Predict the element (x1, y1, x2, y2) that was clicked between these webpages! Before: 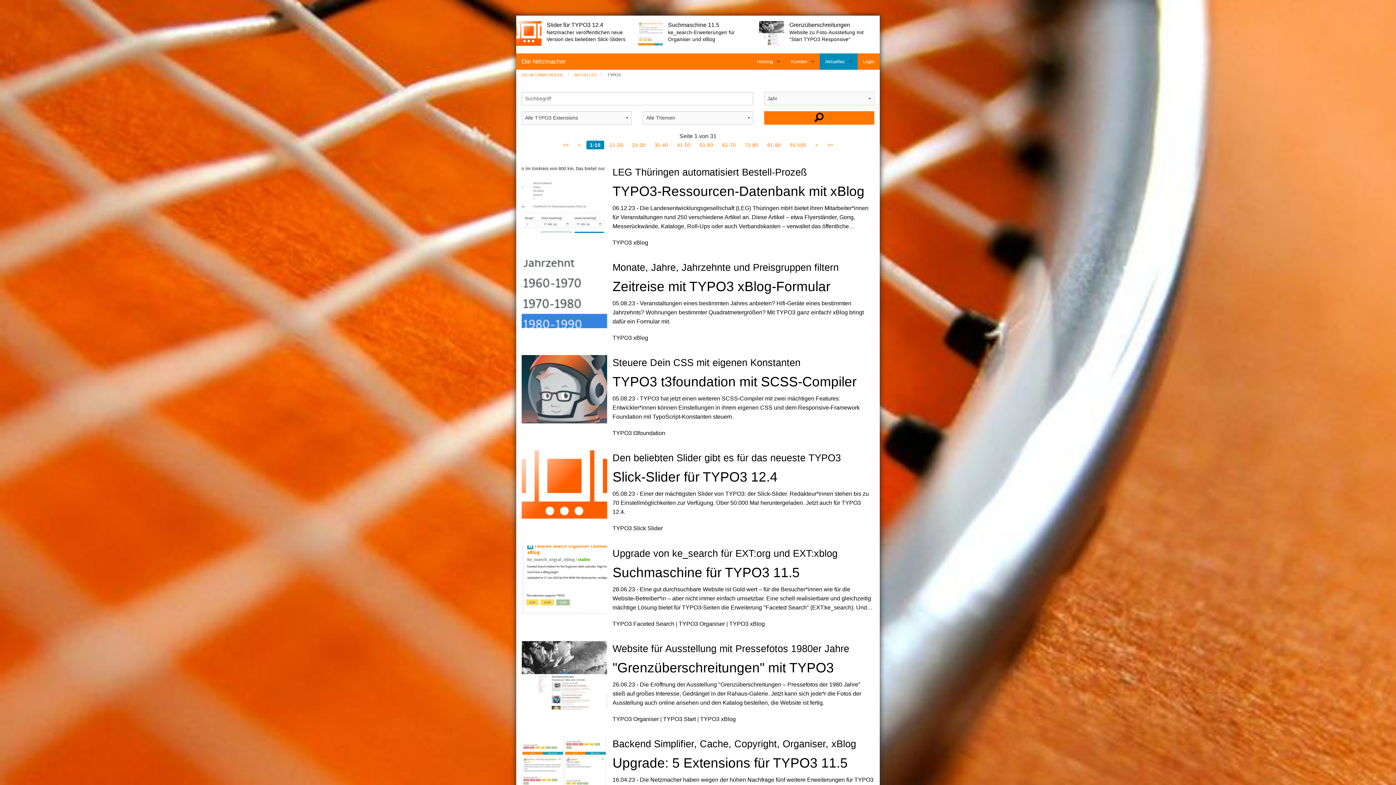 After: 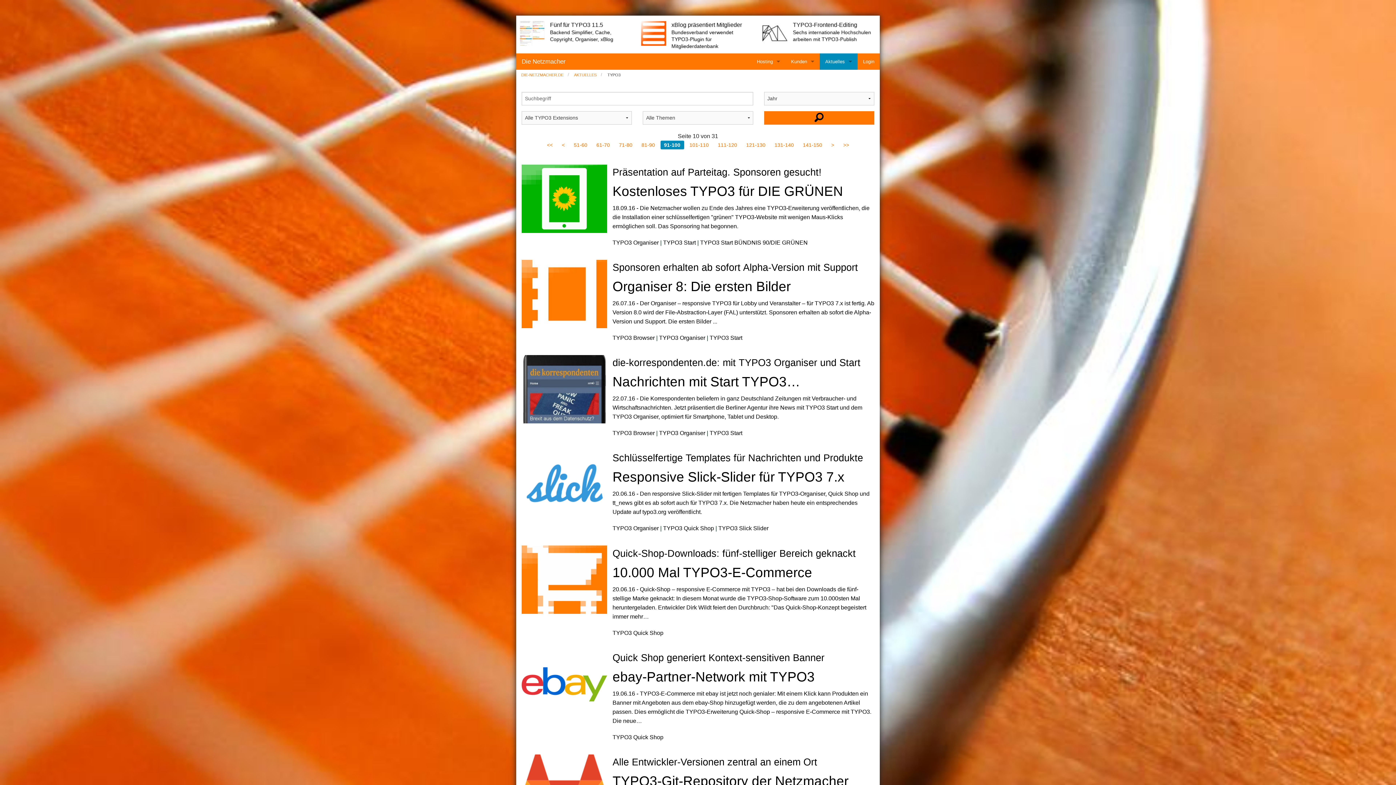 Action: bbox: (786, 140, 810, 149) label: 91-100